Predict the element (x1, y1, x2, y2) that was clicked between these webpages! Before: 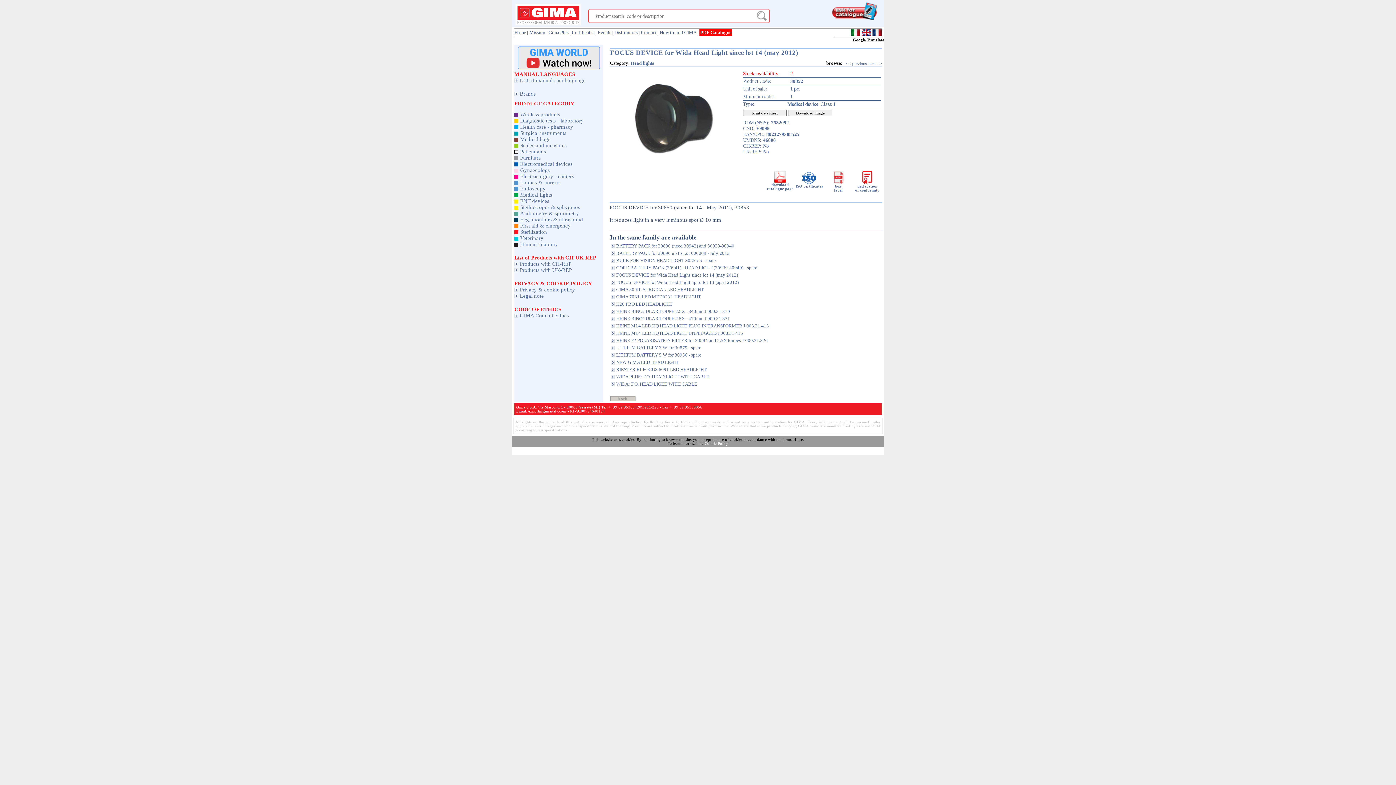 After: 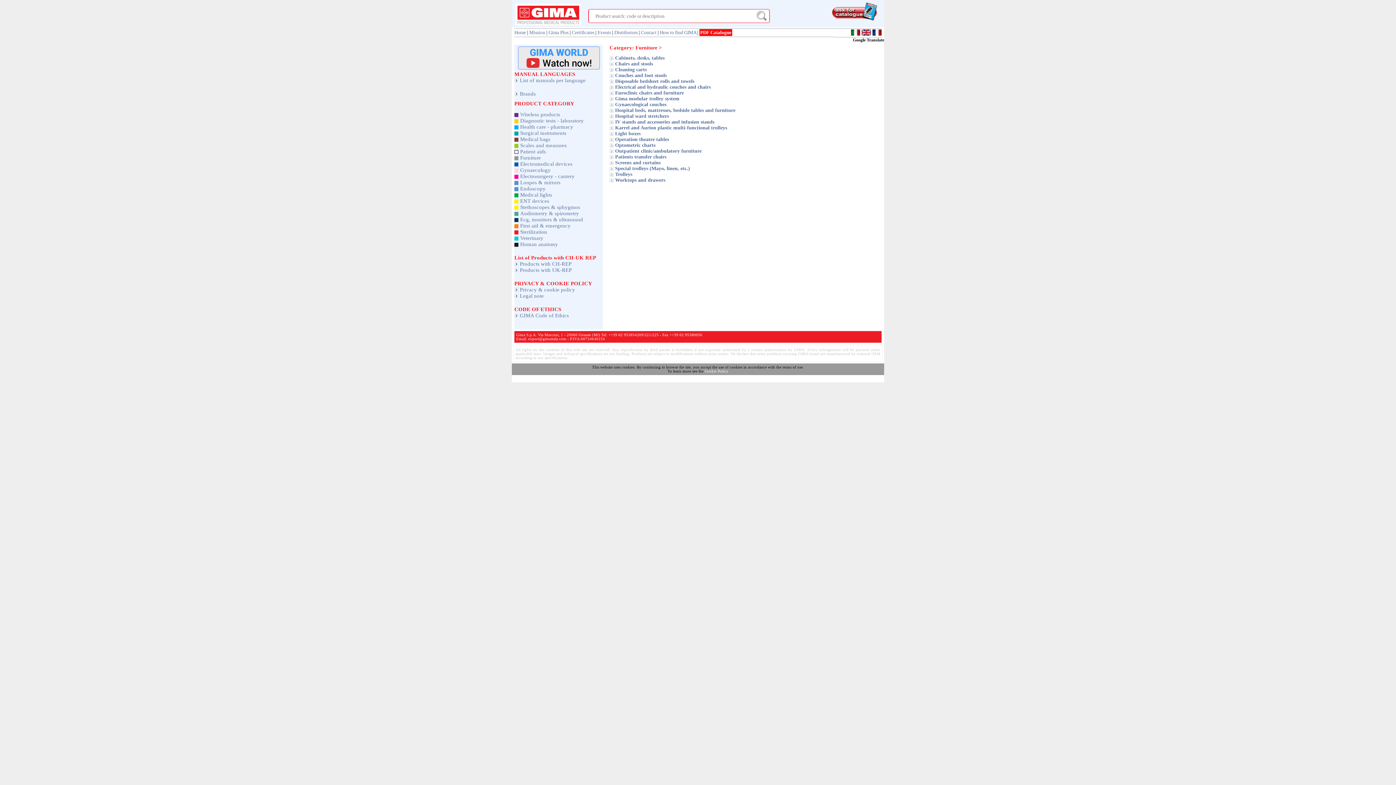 Action: label: Furniture bbox: (520, 154, 541, 160)